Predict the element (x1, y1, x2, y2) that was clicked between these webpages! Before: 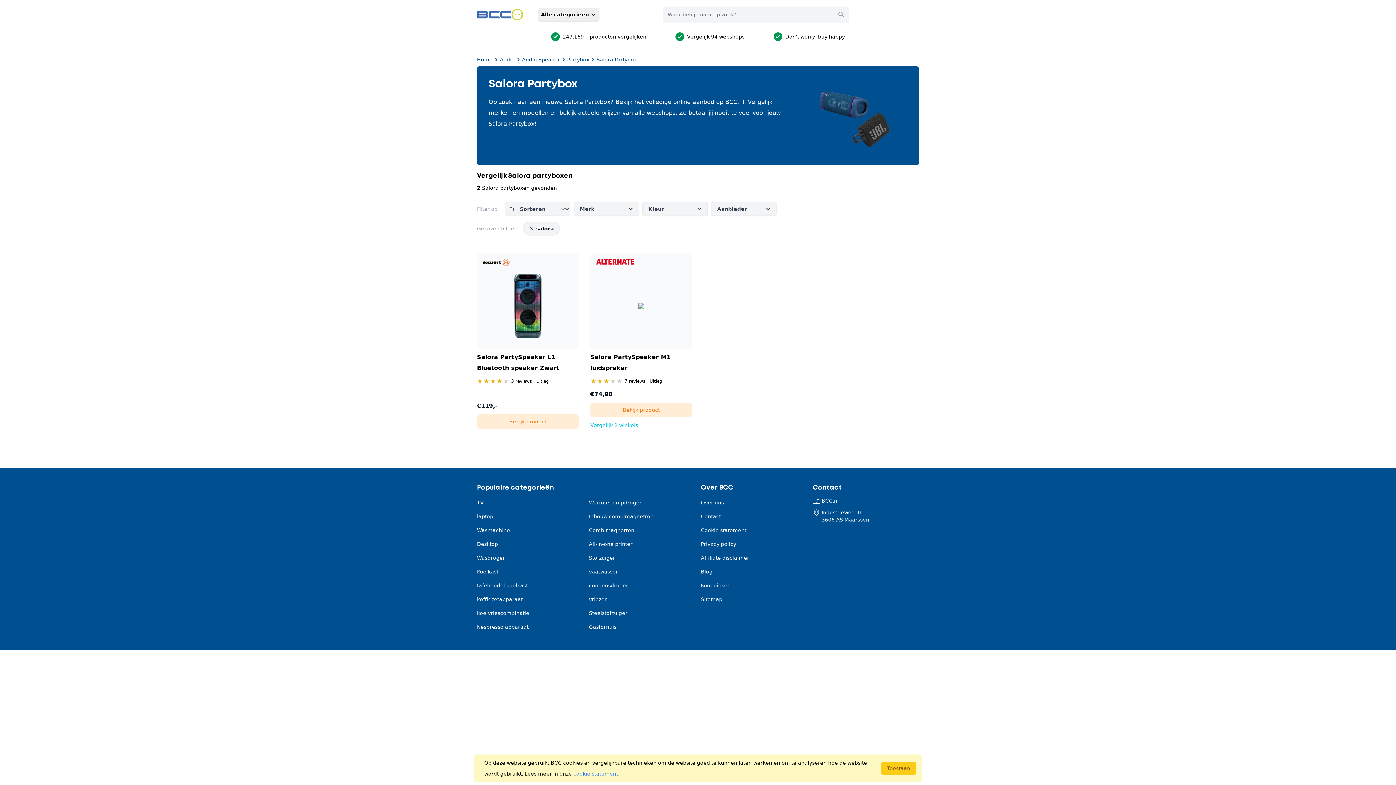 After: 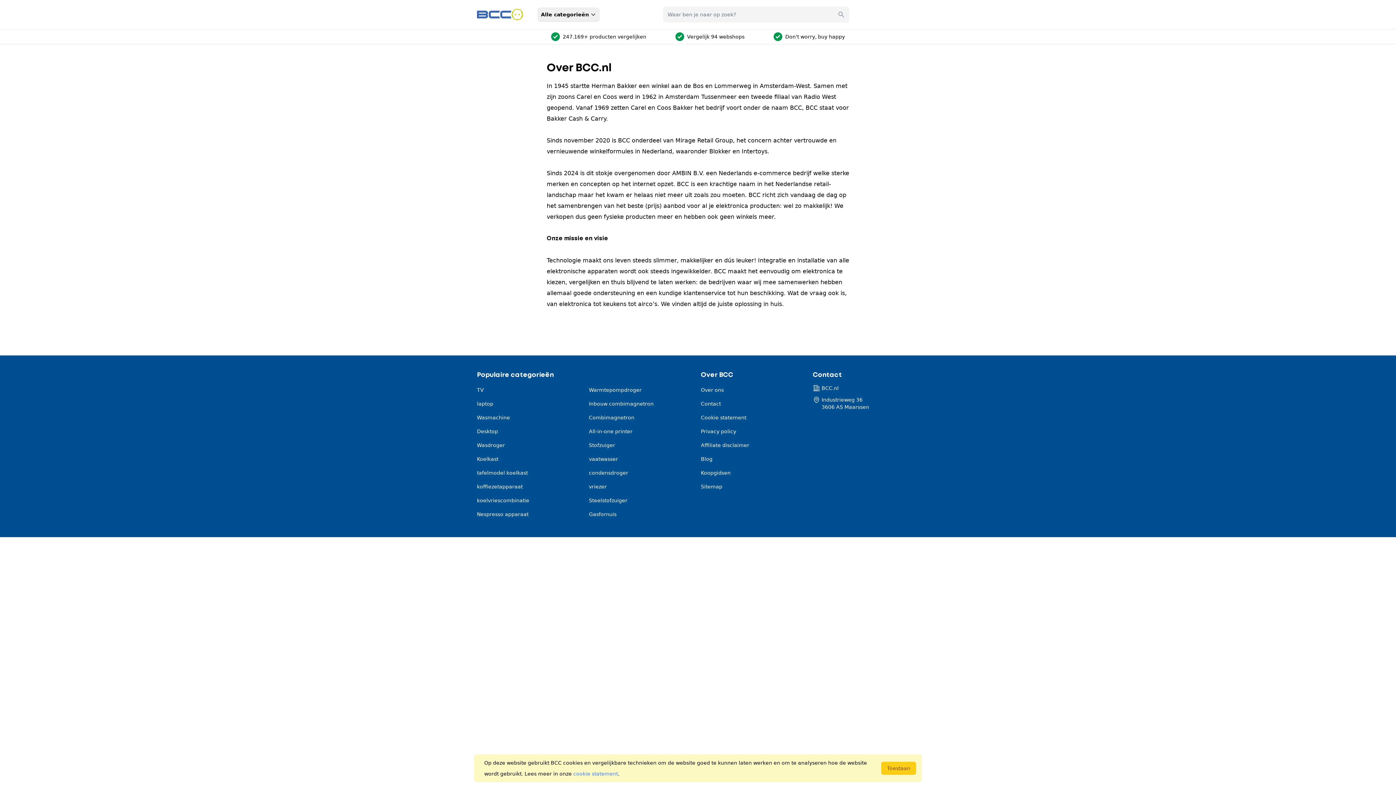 Action: label: Over ons bbox: (701, 500, 731, 505)